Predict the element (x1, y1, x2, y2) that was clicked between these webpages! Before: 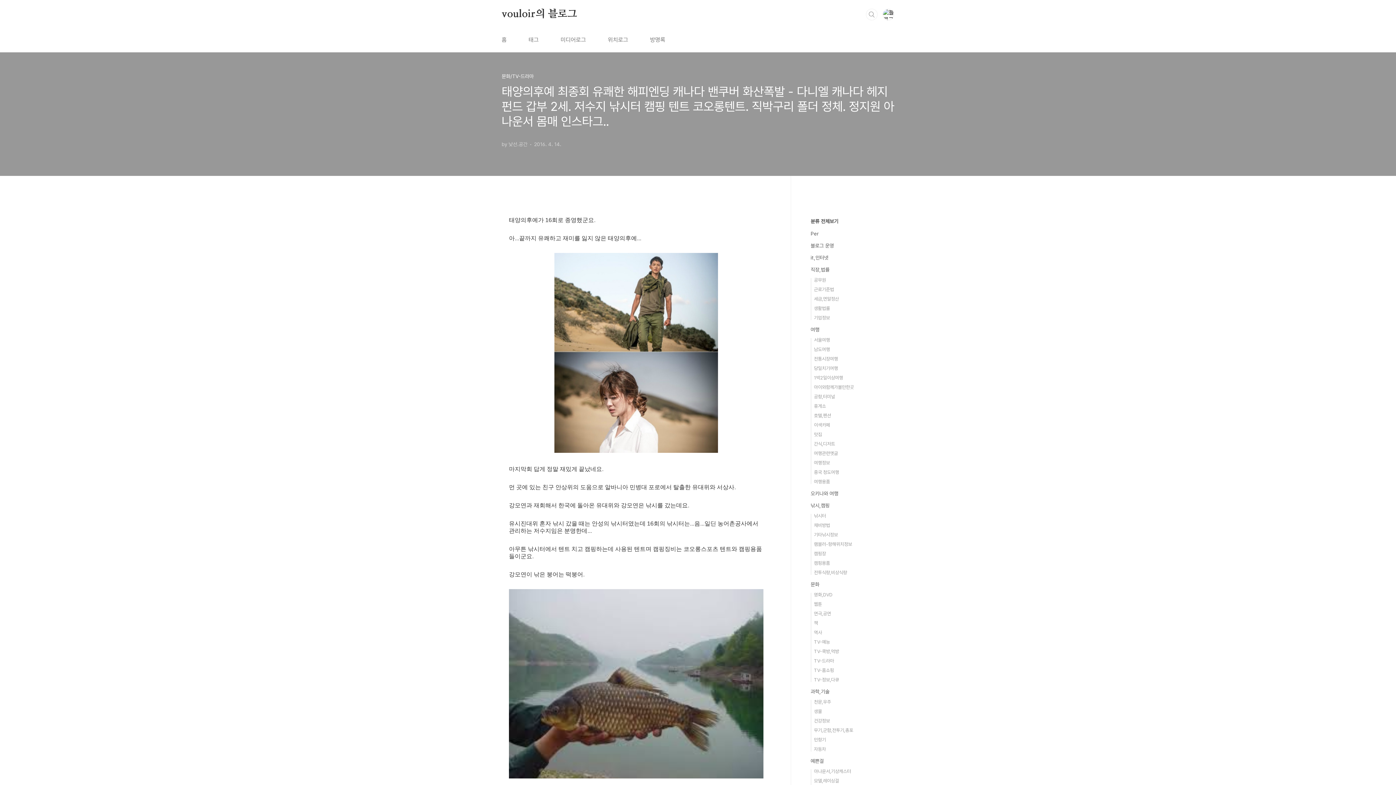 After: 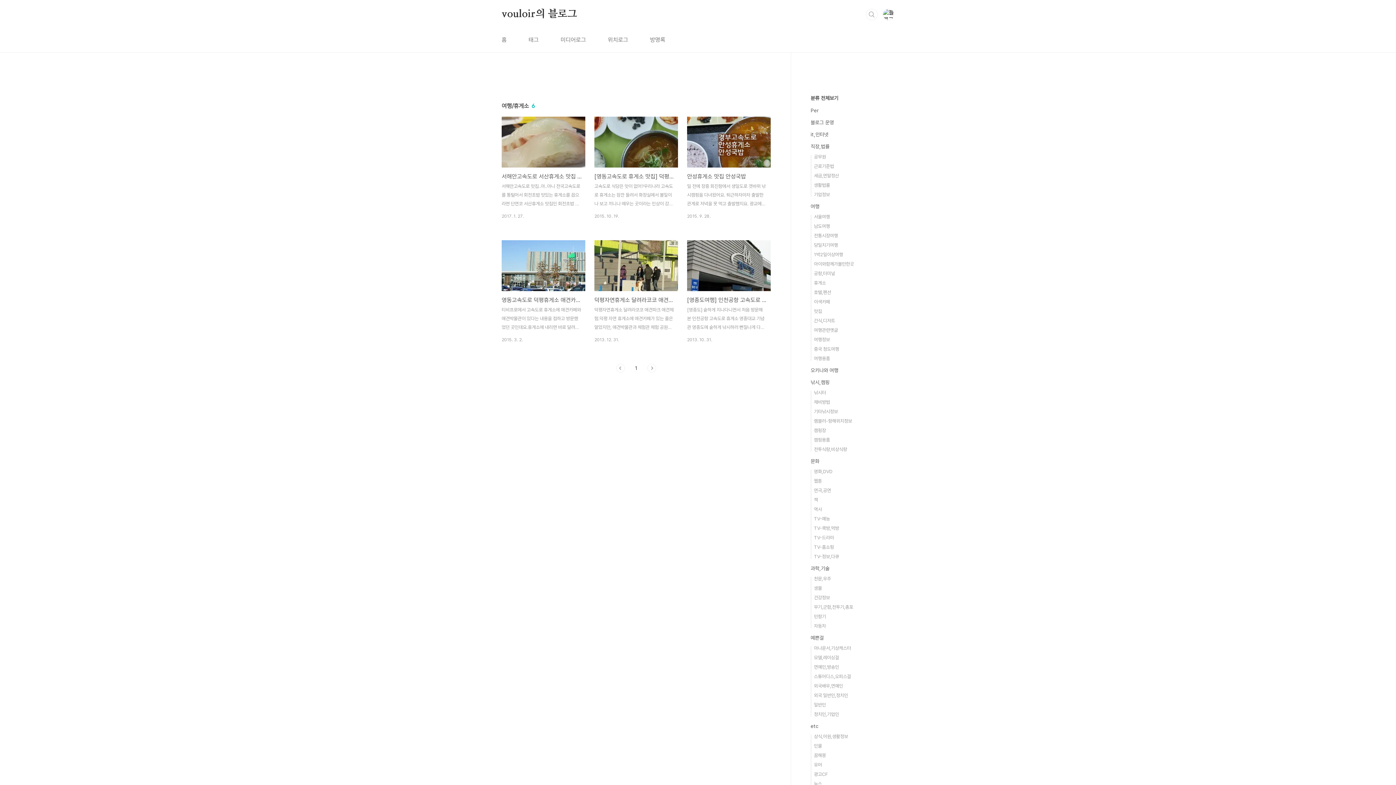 Action: bbox: (814, 403, 826, 409) label: 휴게소